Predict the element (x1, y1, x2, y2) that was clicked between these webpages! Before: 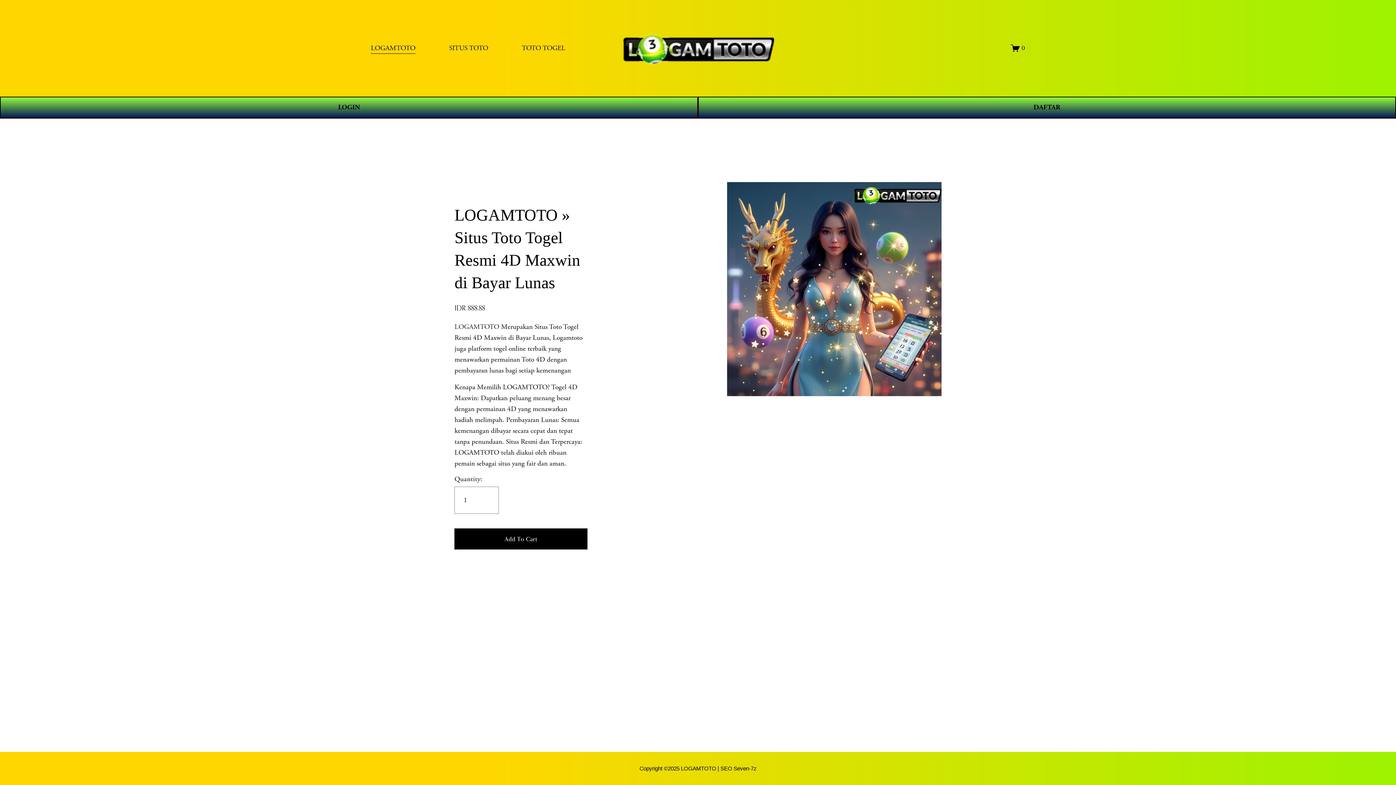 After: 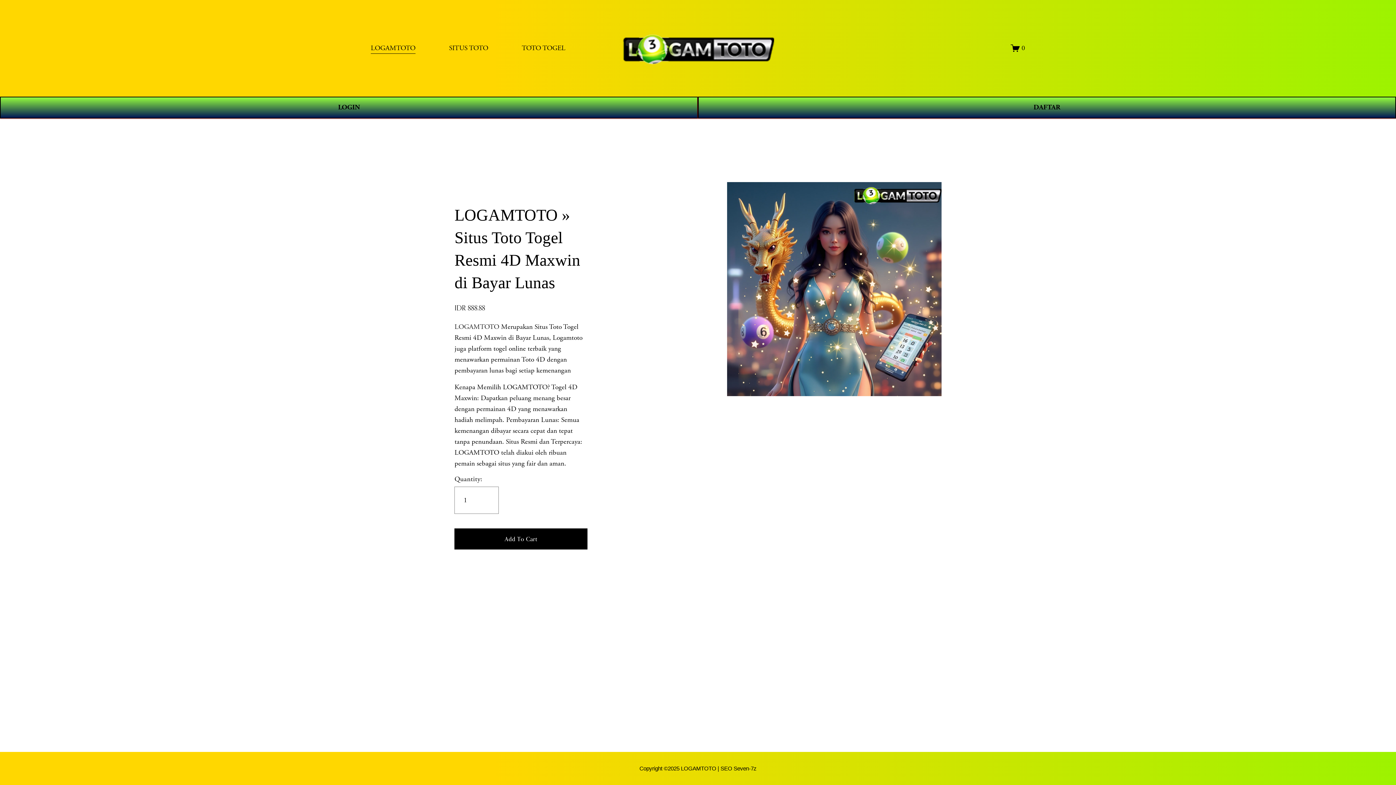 Action: bbox: (449, 42, 488, 54) label: SITUS TOTO